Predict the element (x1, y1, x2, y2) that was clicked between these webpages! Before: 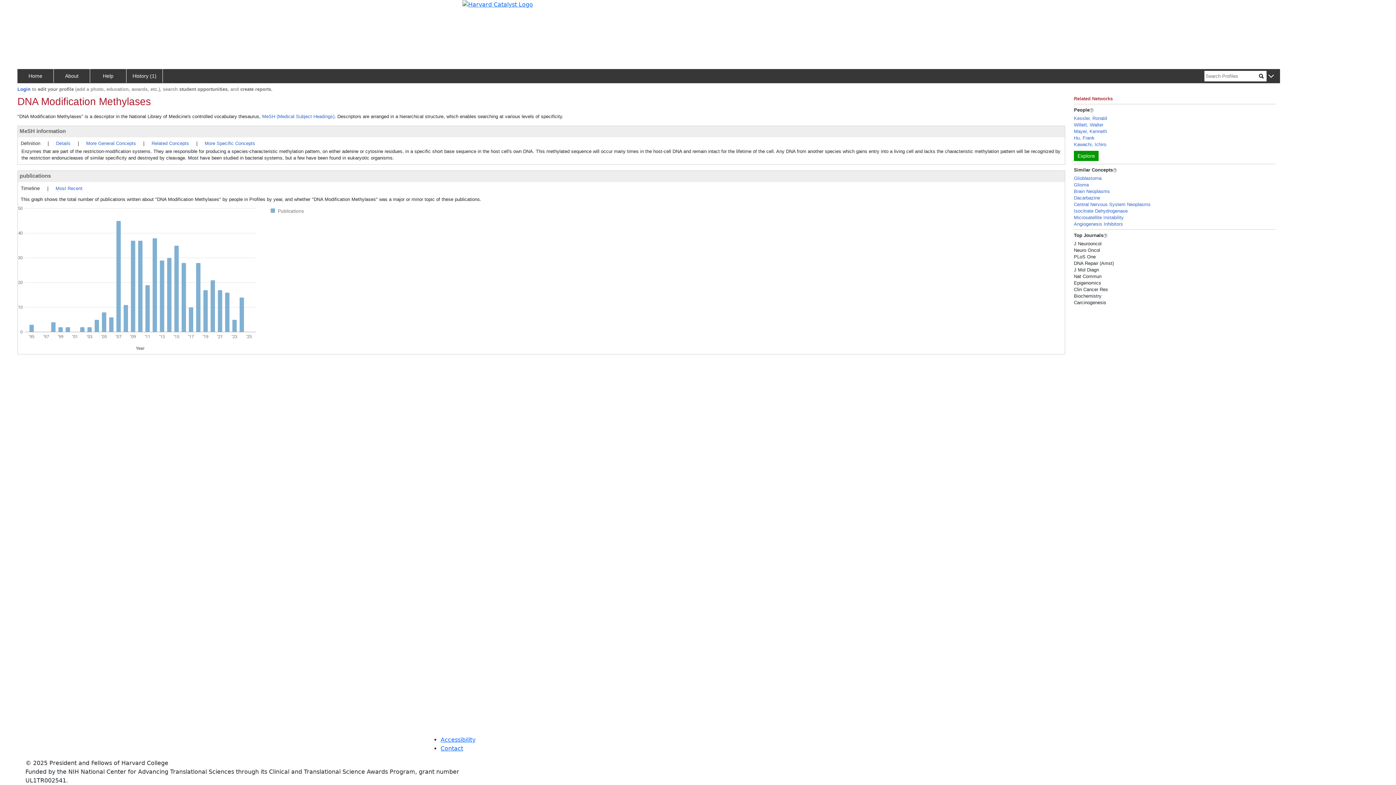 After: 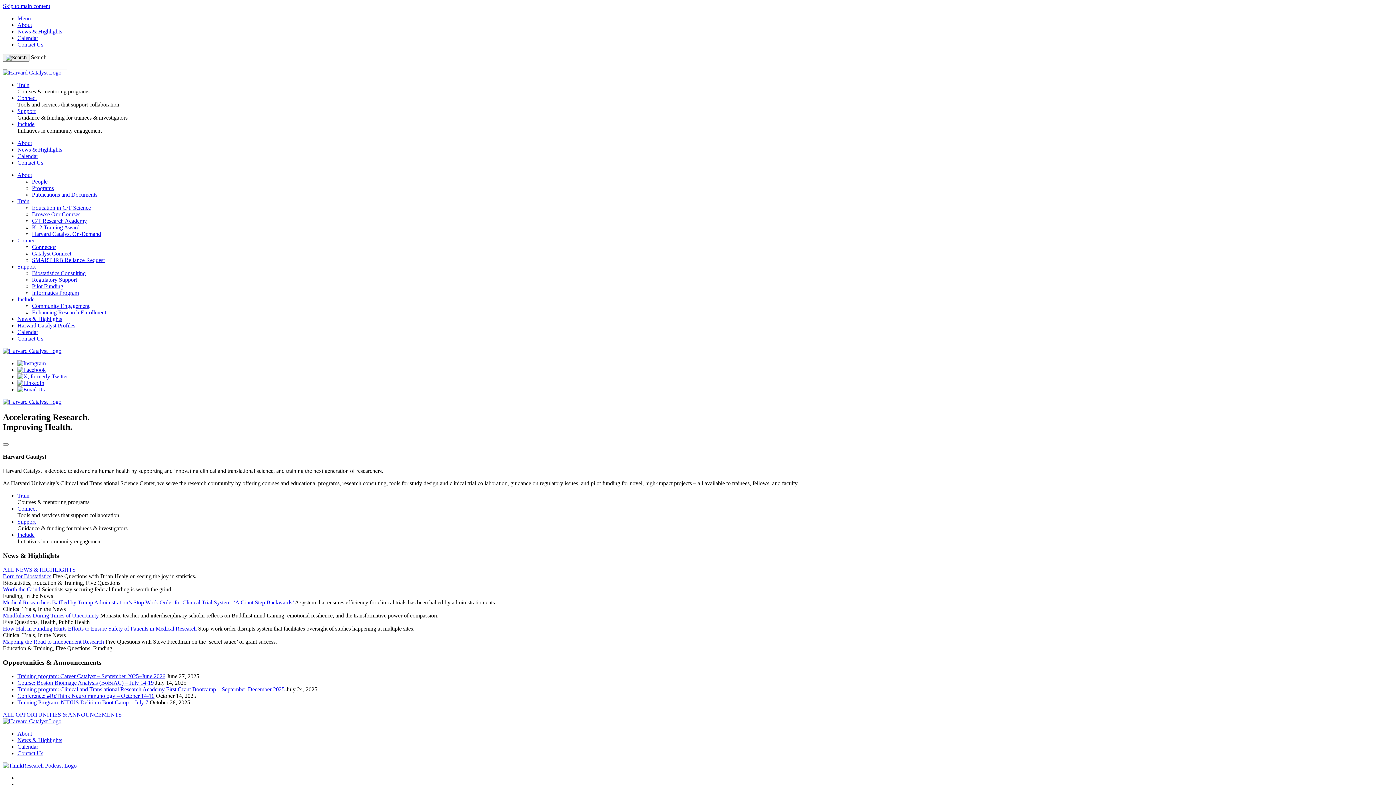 Action: bbox: (462, 0, 533, 7)